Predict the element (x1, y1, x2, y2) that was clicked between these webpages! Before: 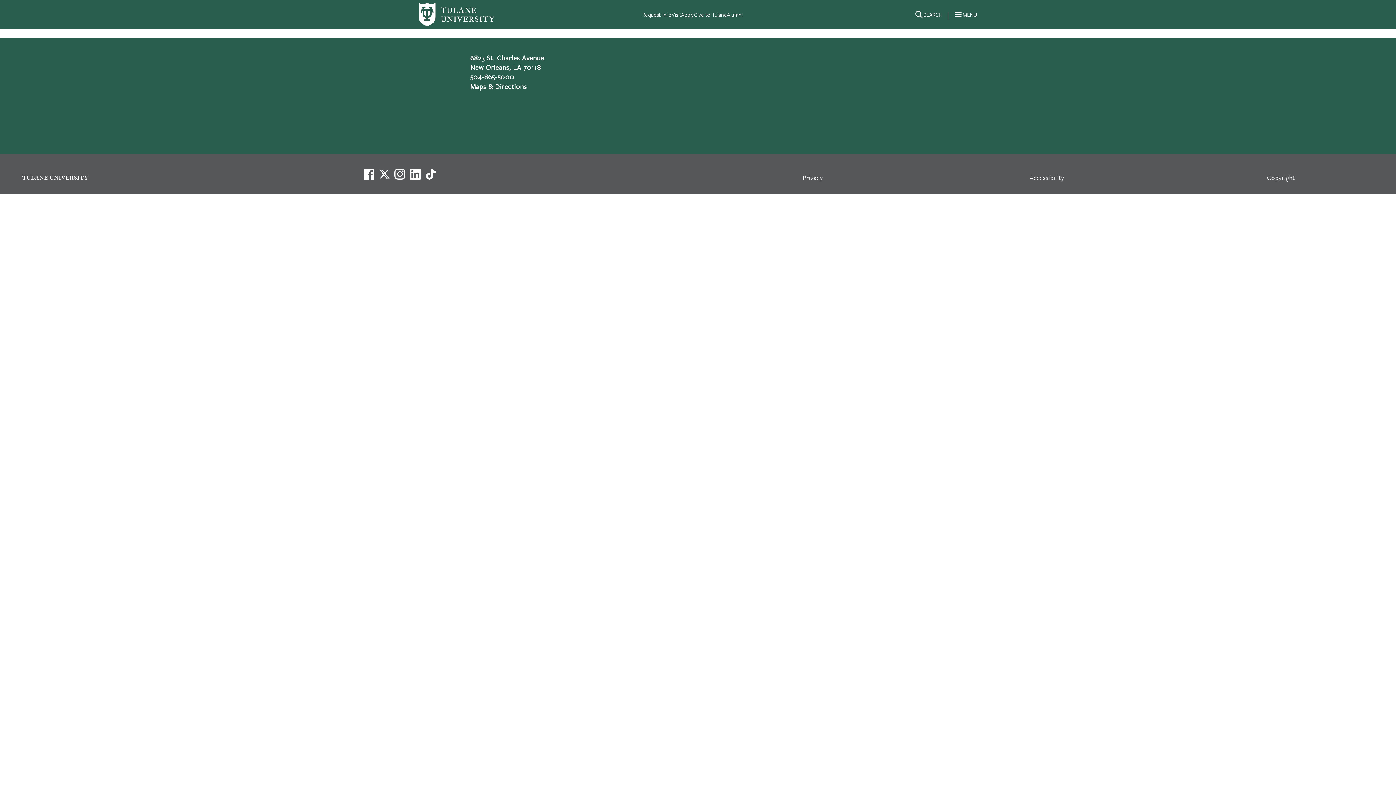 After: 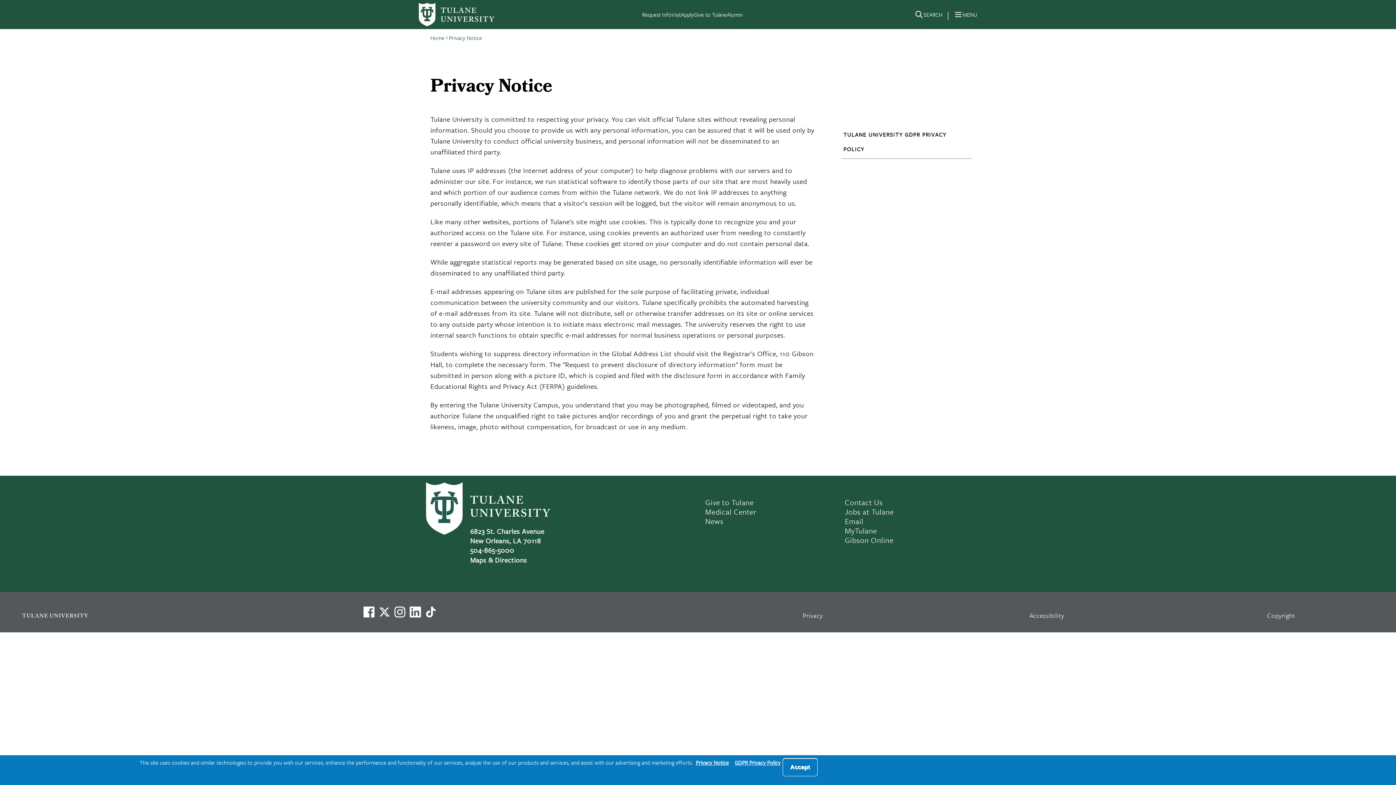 Action: bbox: (802, 172, 823, 182) label: Privacy